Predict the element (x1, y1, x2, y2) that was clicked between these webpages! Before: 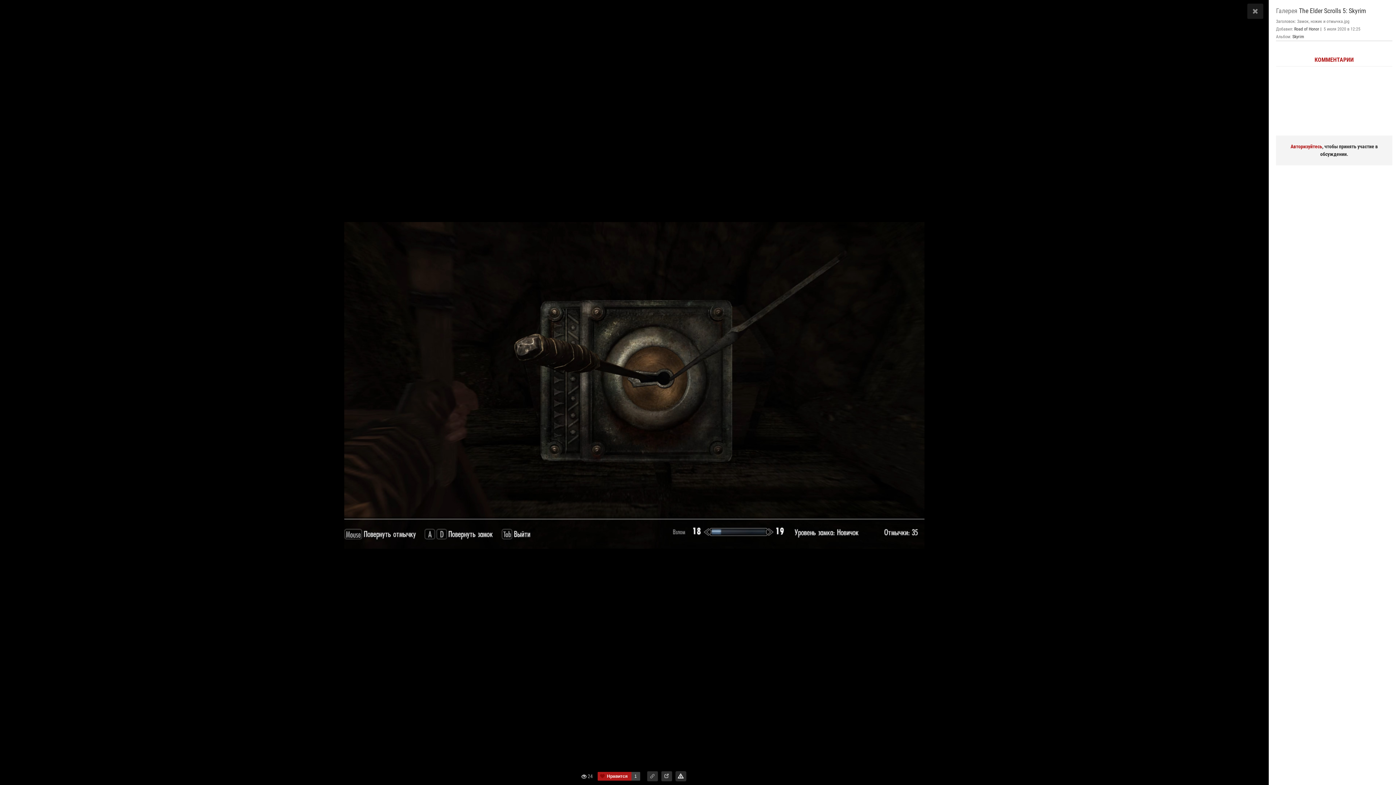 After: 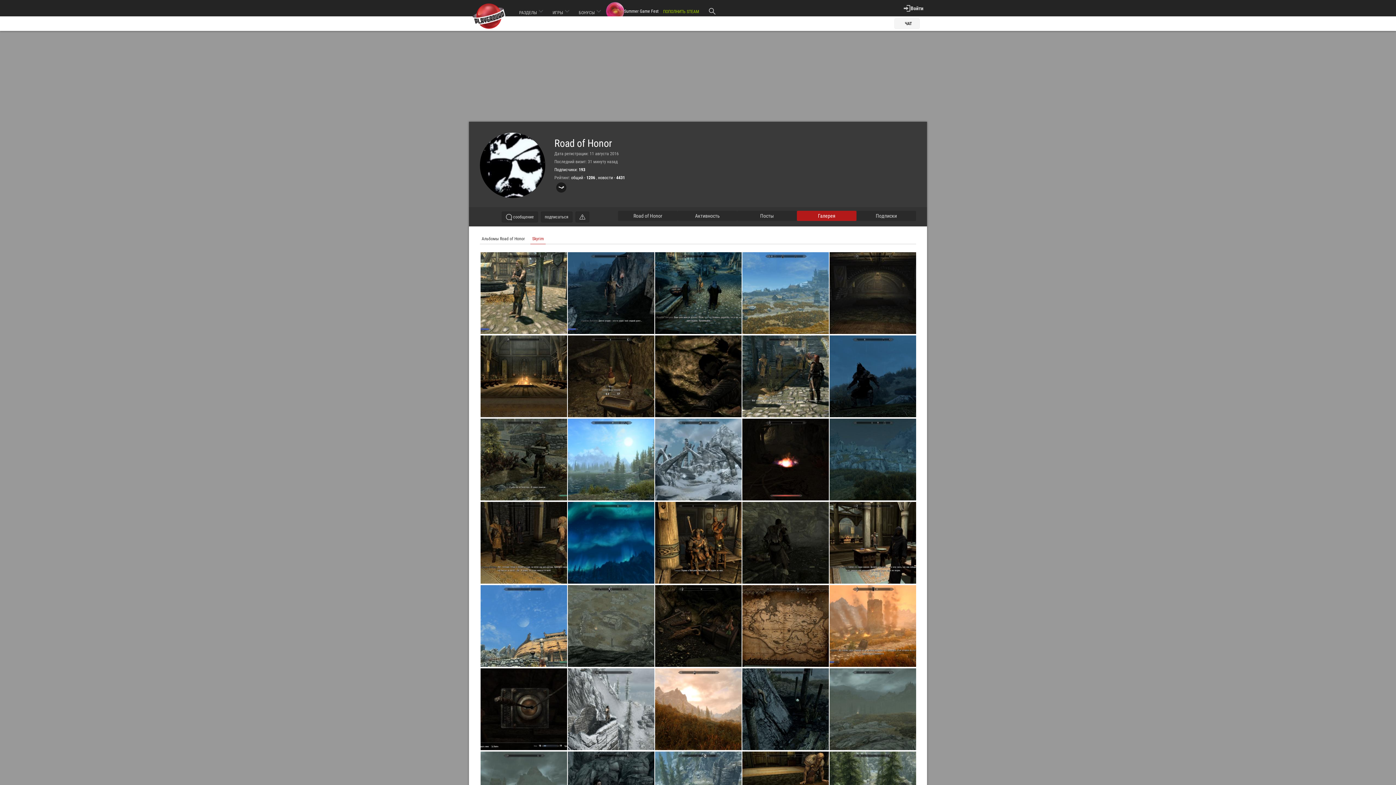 Action: label: Skyrim bbox: (1292, 34, 1304, 39)